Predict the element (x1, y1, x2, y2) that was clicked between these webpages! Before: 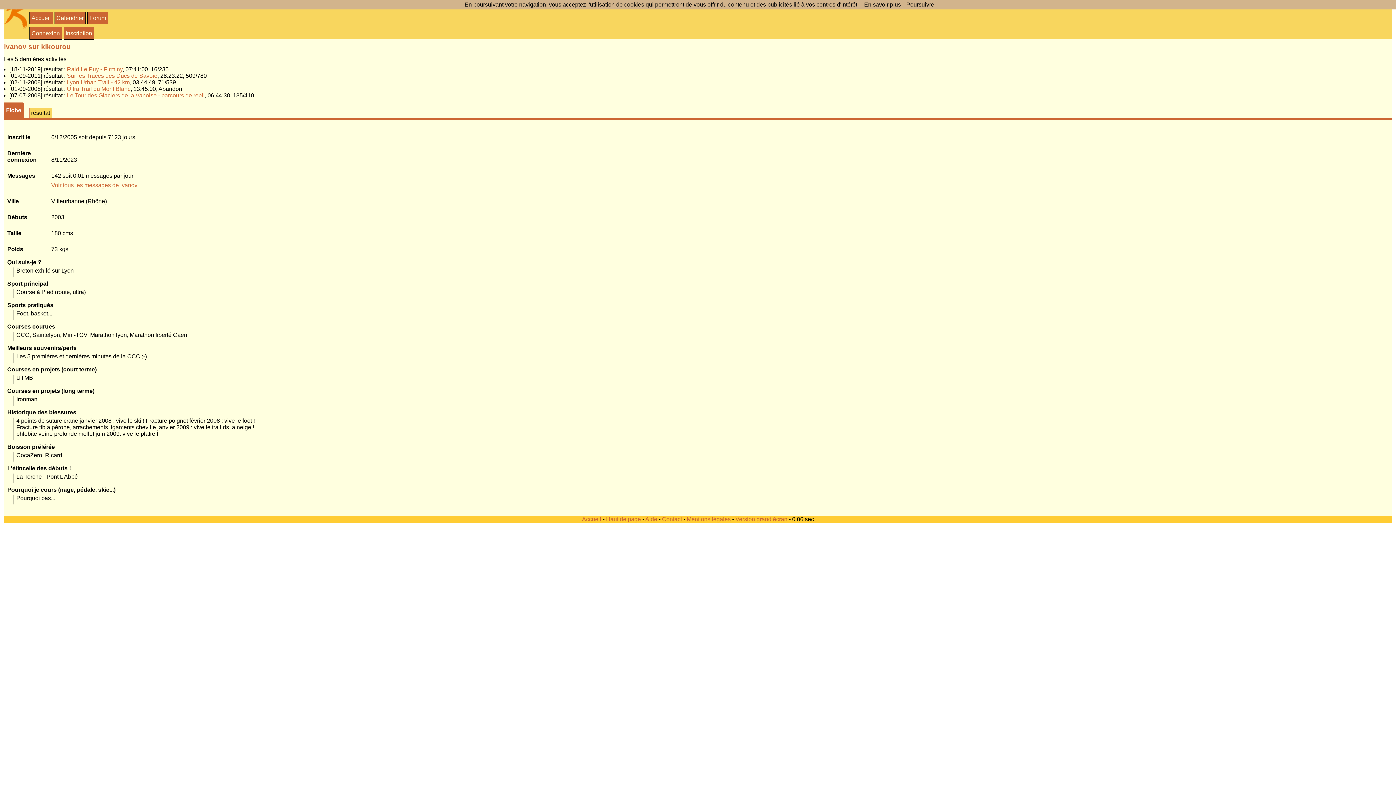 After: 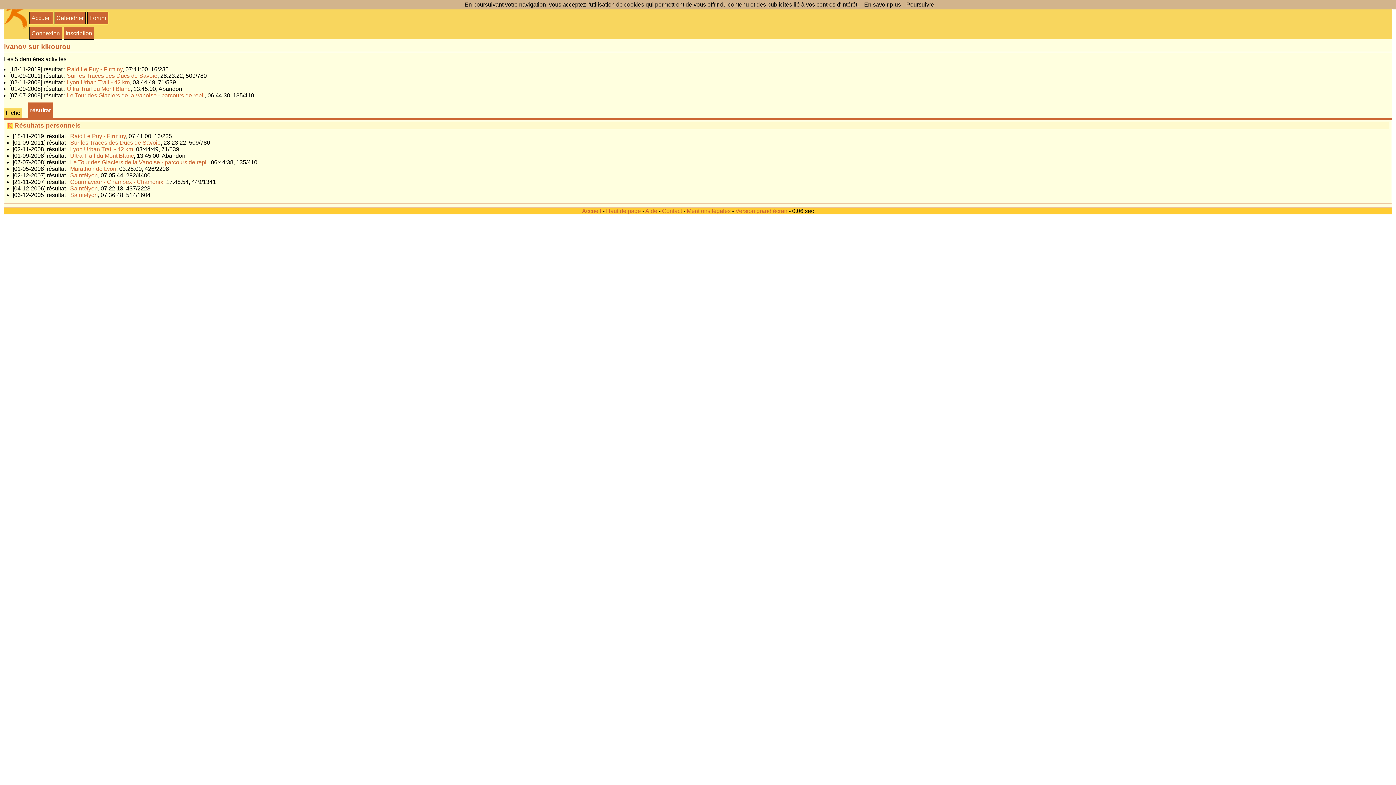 Action: label: résultat bbox: (29, 108, 51, 118)